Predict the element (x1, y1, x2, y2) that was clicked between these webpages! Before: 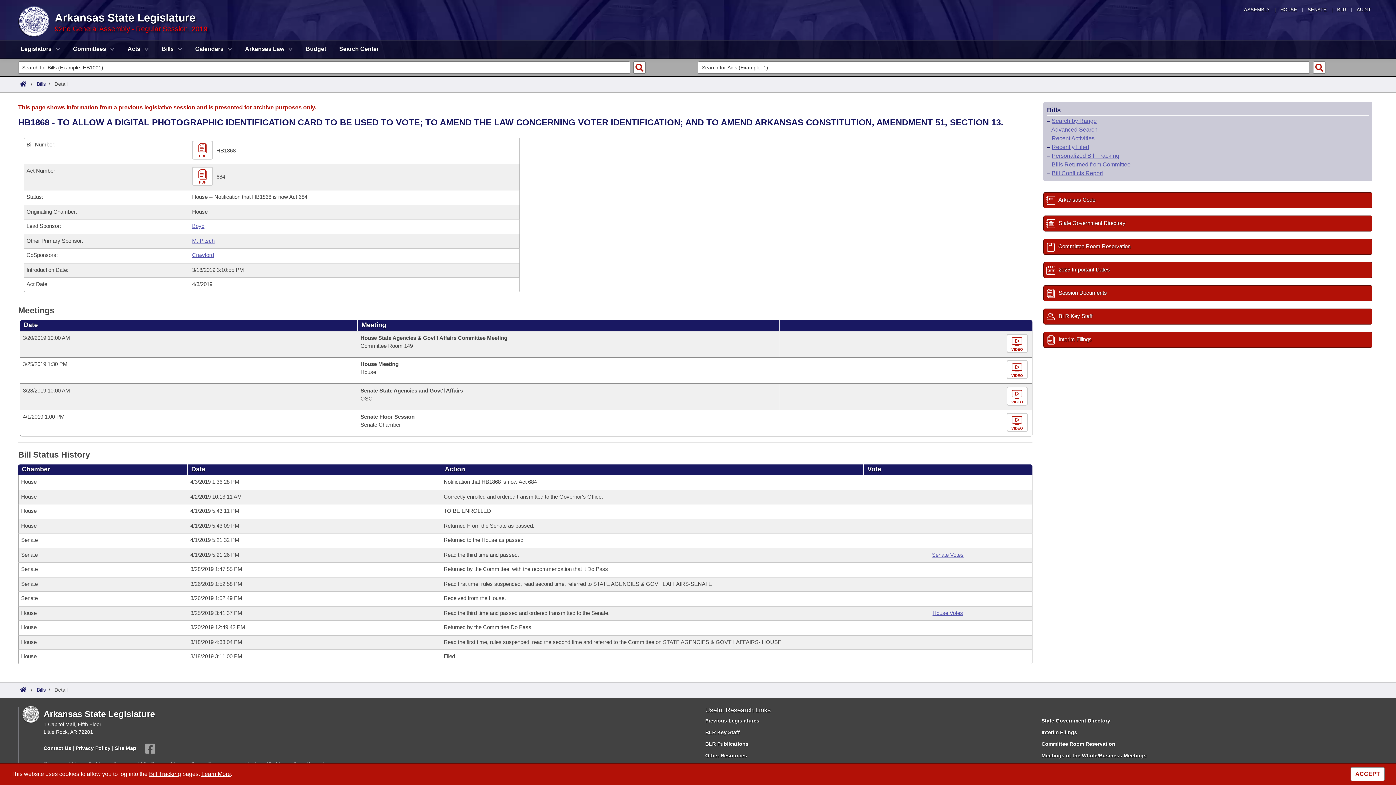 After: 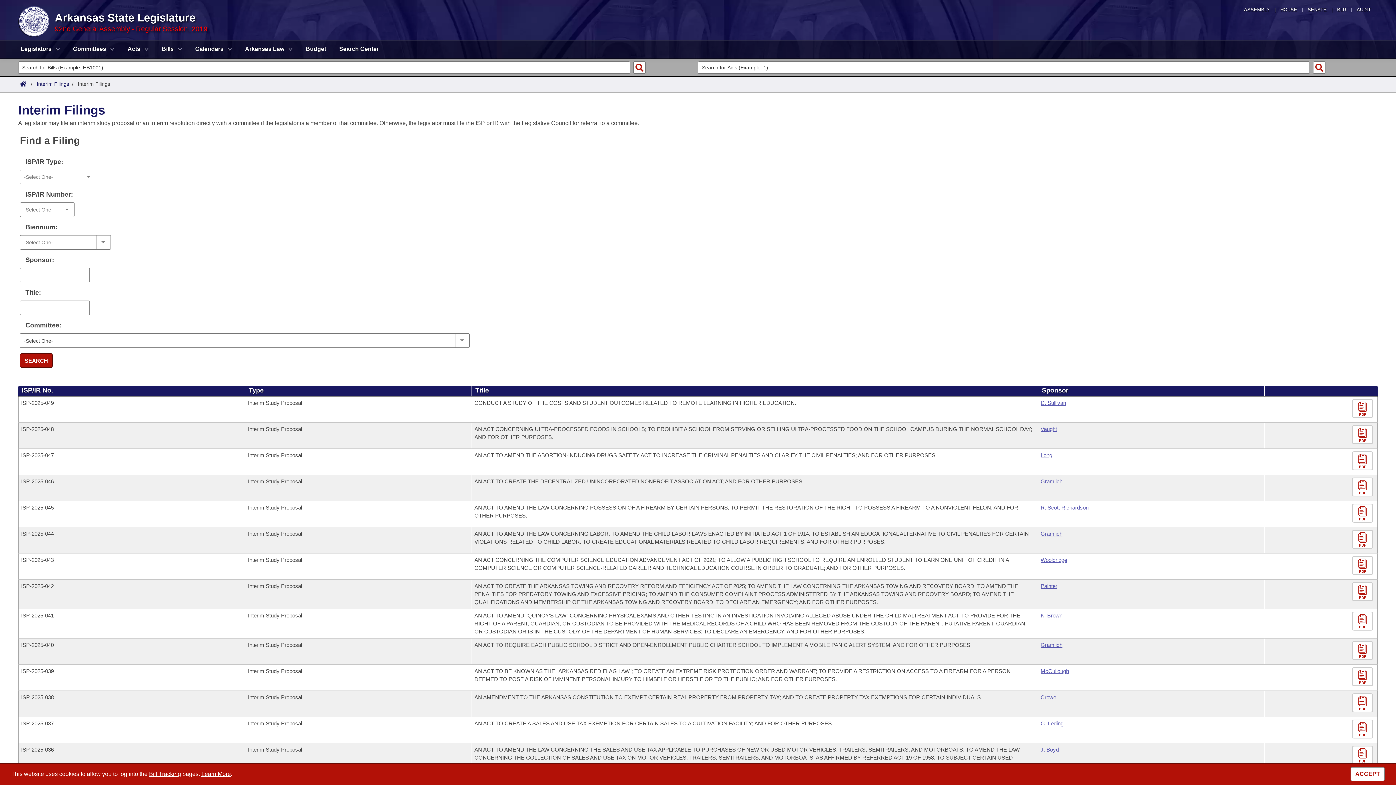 Action: bbox: (1041, 729, 1077, 735) label: Interim Filings